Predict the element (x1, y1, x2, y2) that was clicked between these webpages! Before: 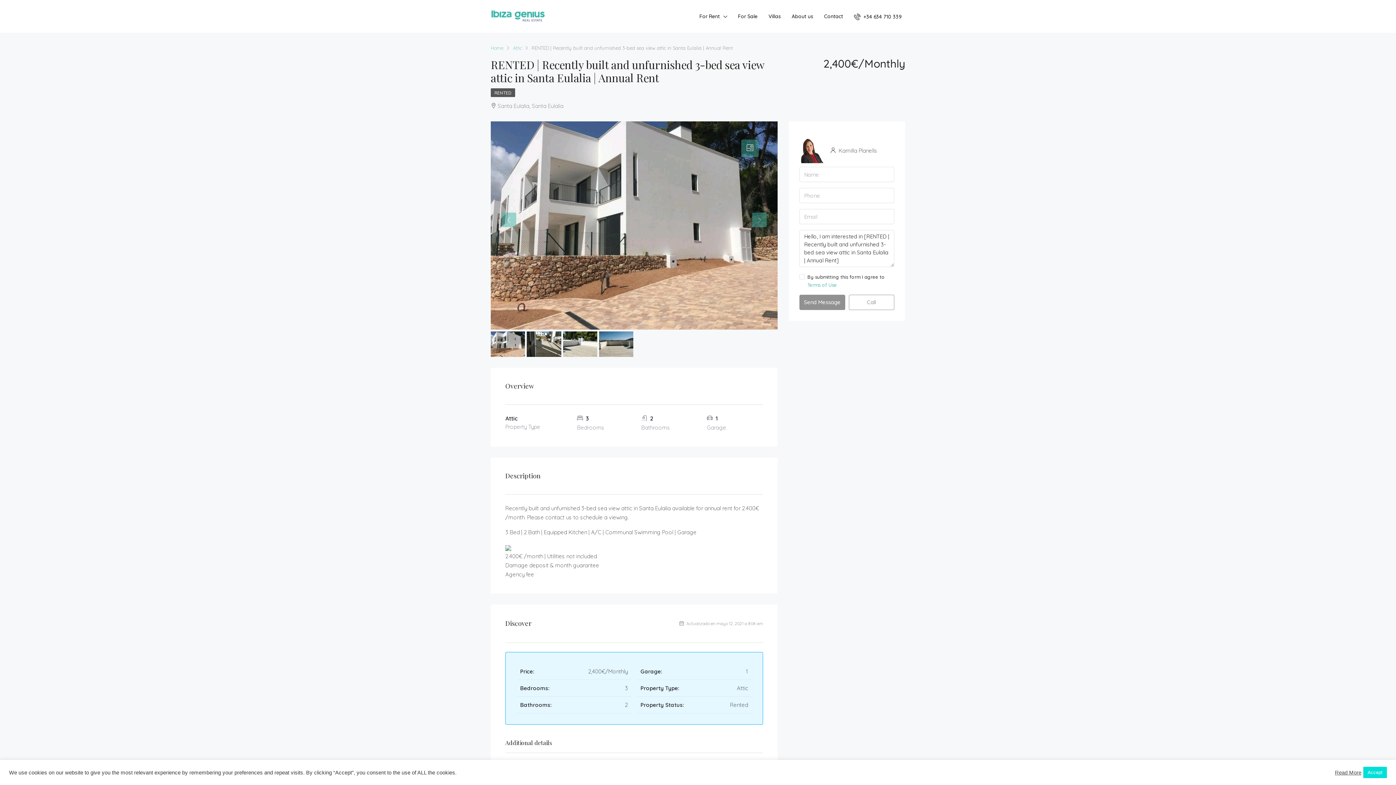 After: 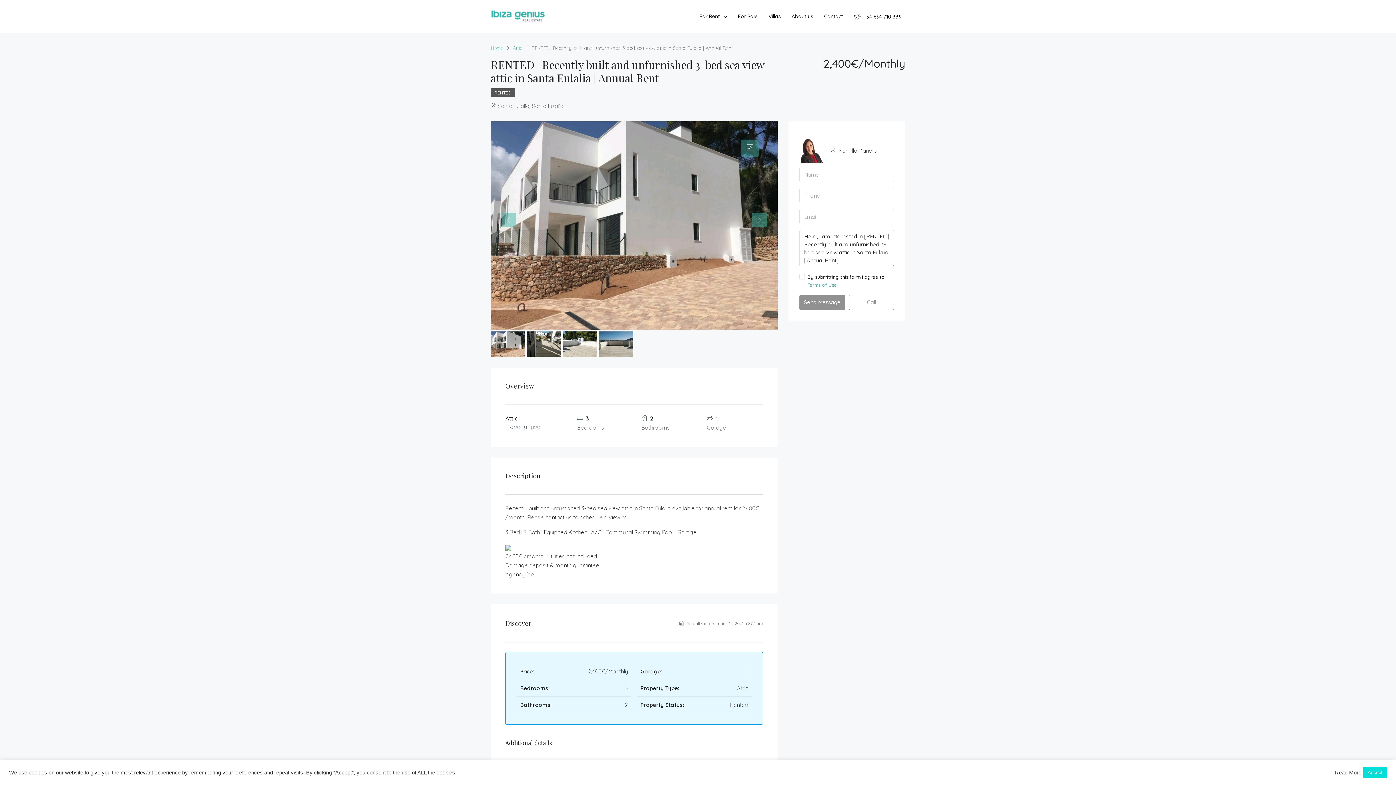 Action: bbox: (490, 331, 525, 357)